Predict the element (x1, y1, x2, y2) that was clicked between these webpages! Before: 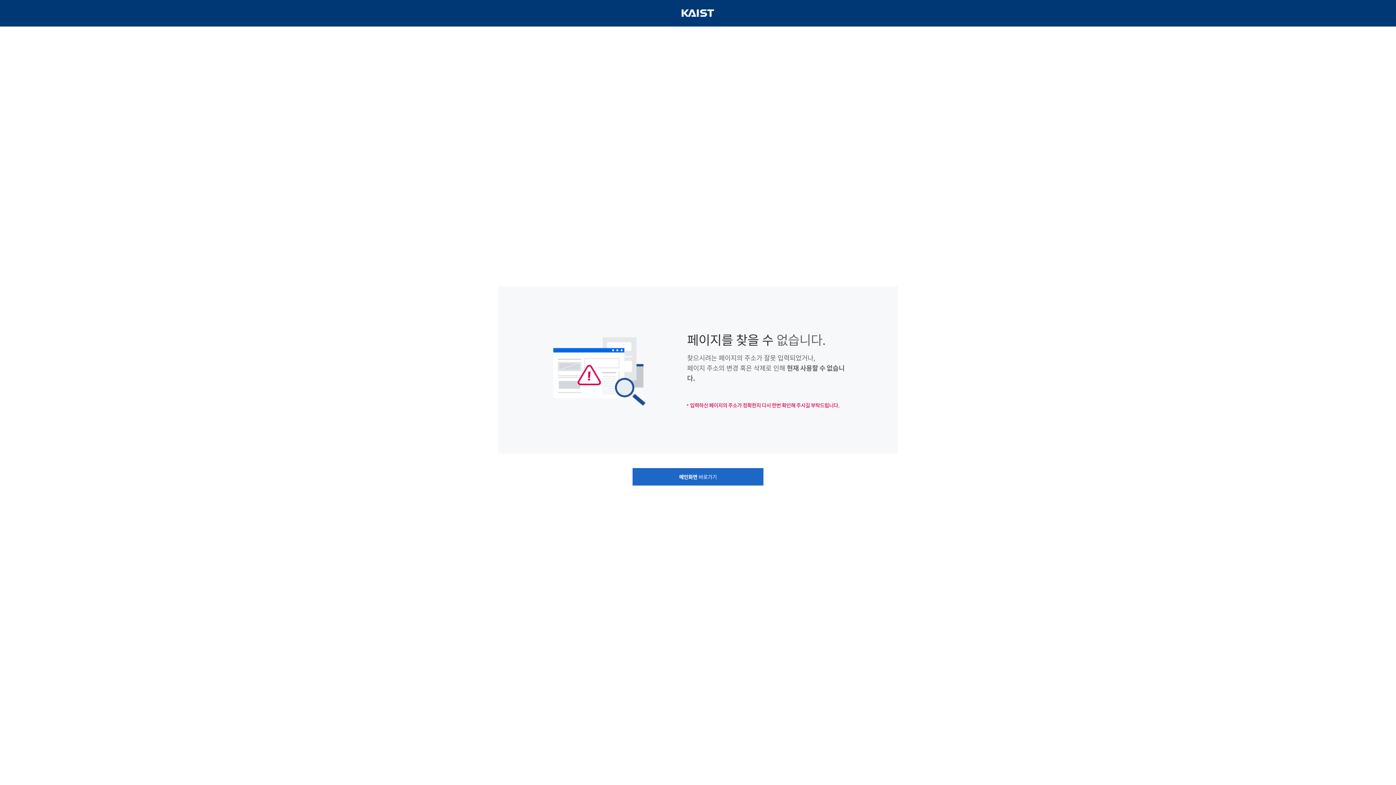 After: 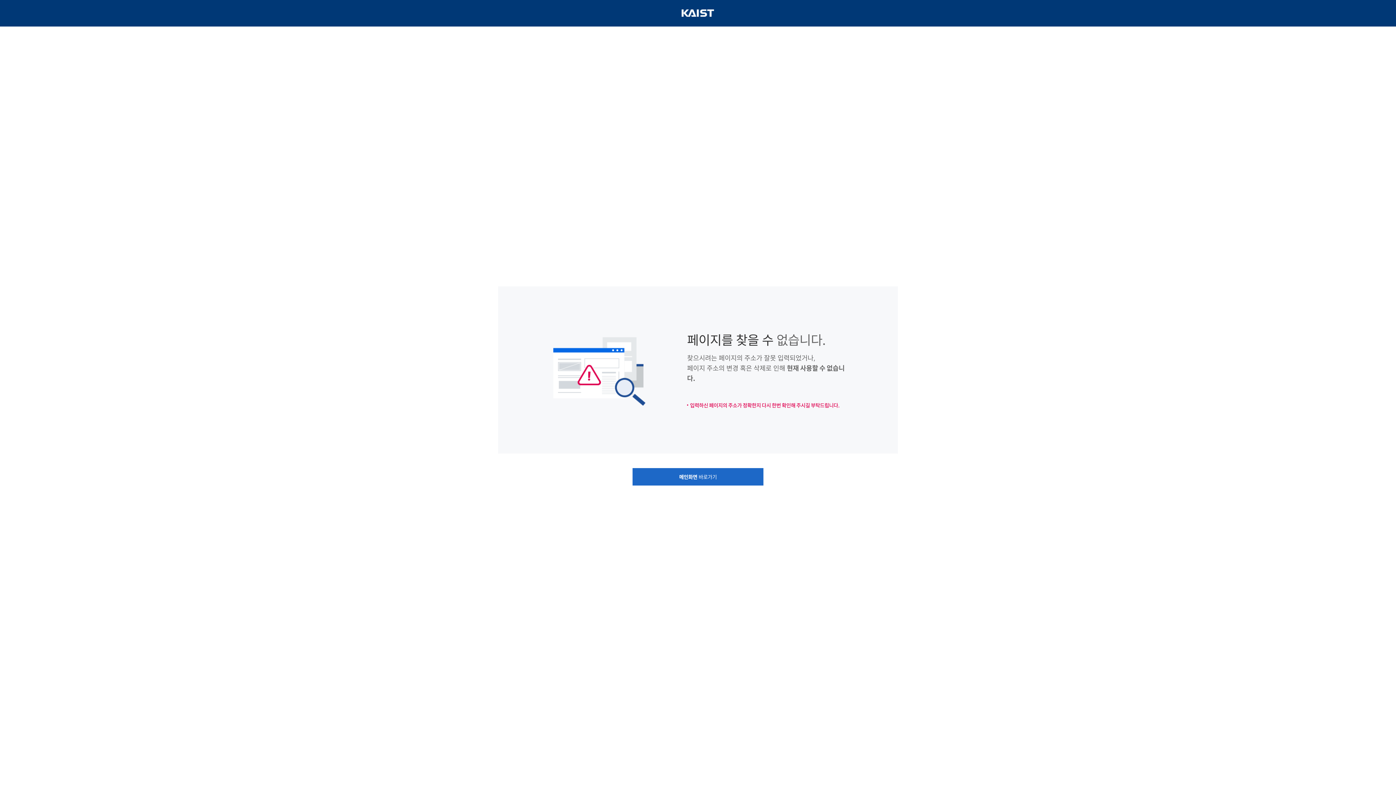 Action: bbox: (681, 0, 714, 26)